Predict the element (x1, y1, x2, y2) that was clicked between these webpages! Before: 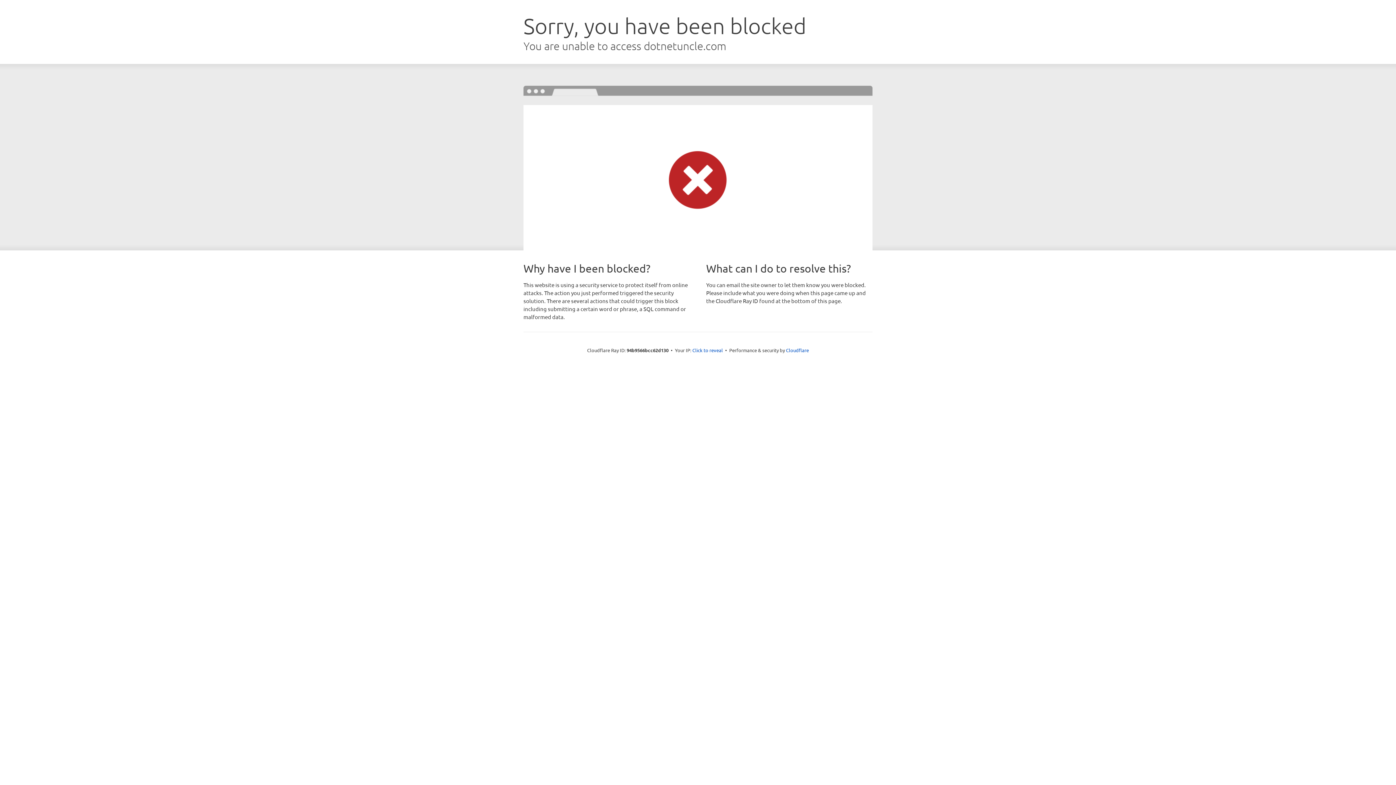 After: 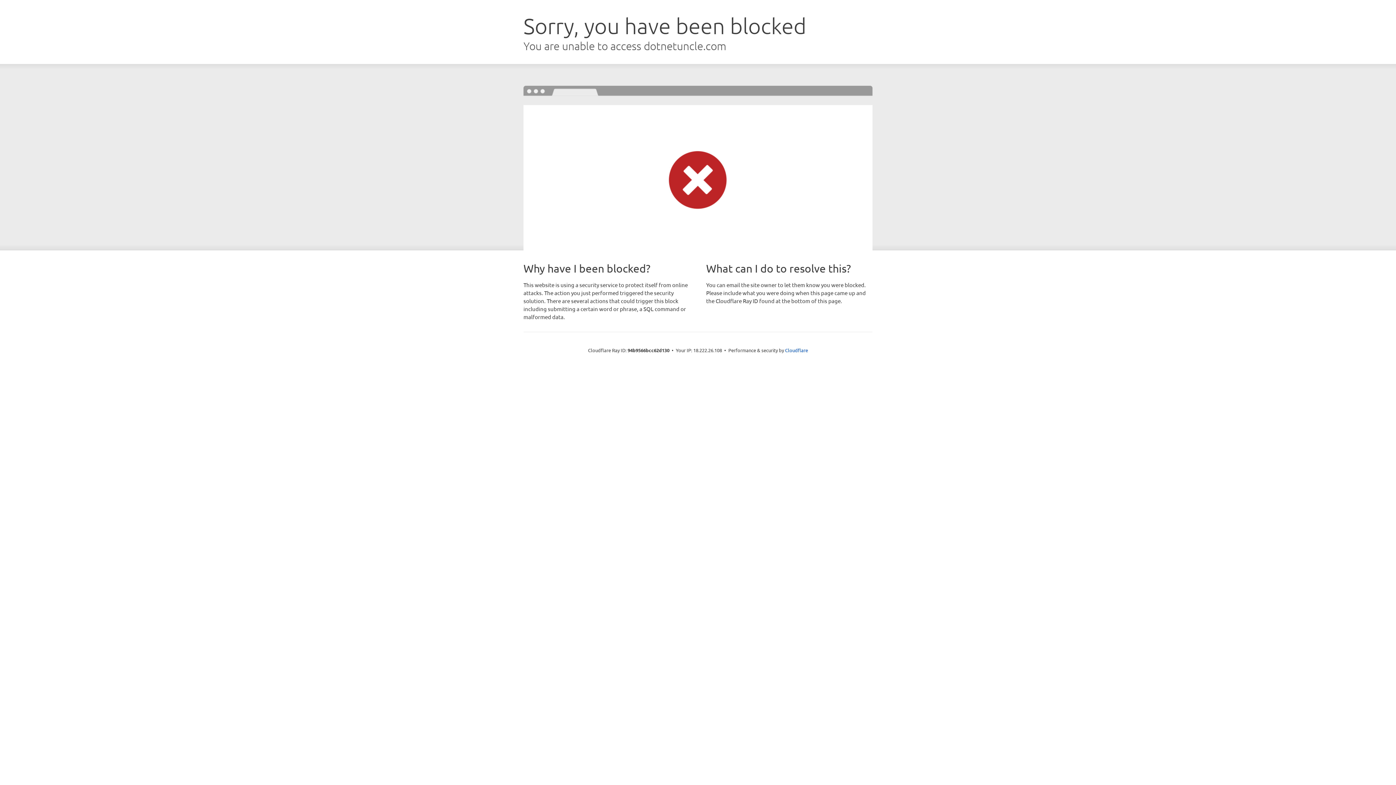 Action: label: Click to reveal bbox: (692, 346, 723, 353)